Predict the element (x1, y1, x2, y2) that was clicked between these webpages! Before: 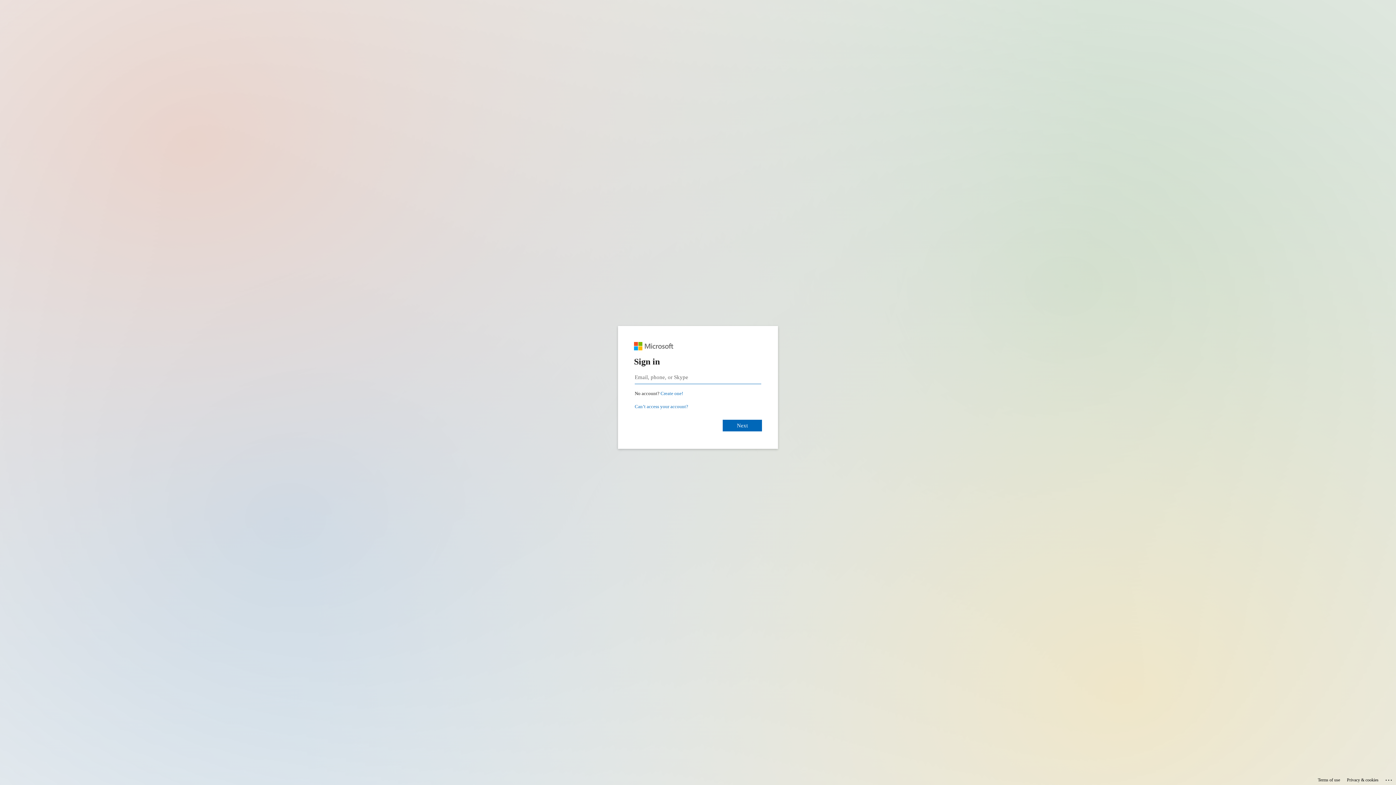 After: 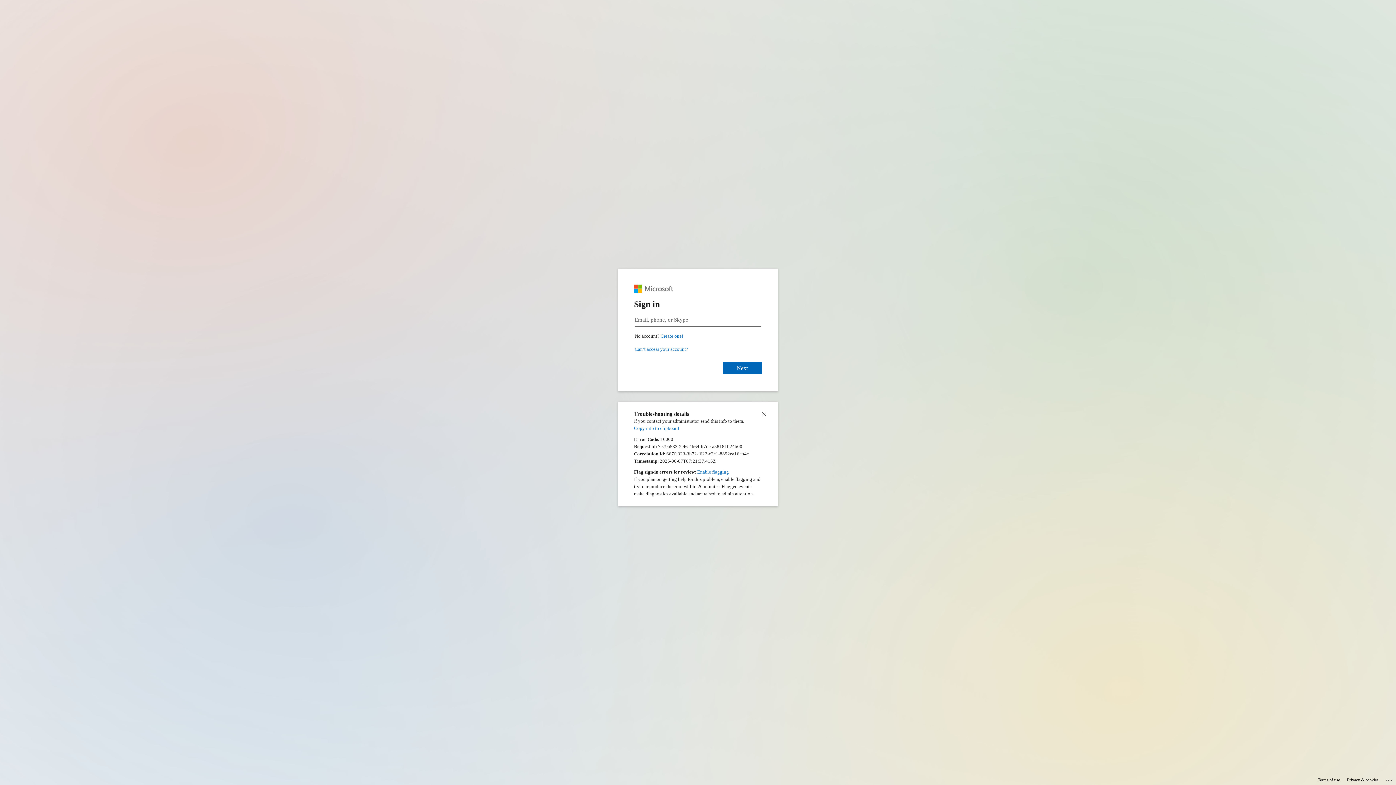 Action: bbox: (1385, 775, 1393, 783) label: Click here for troubleshooting information